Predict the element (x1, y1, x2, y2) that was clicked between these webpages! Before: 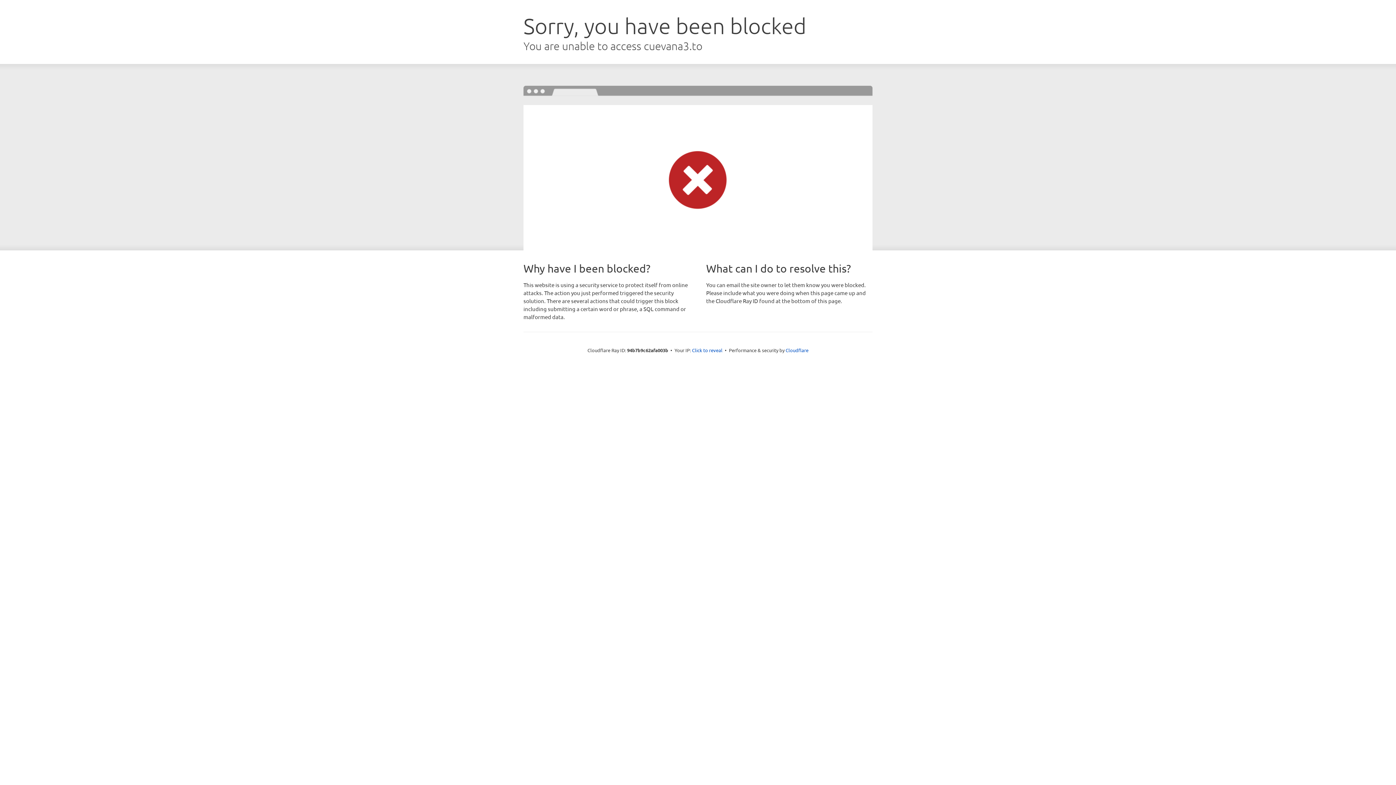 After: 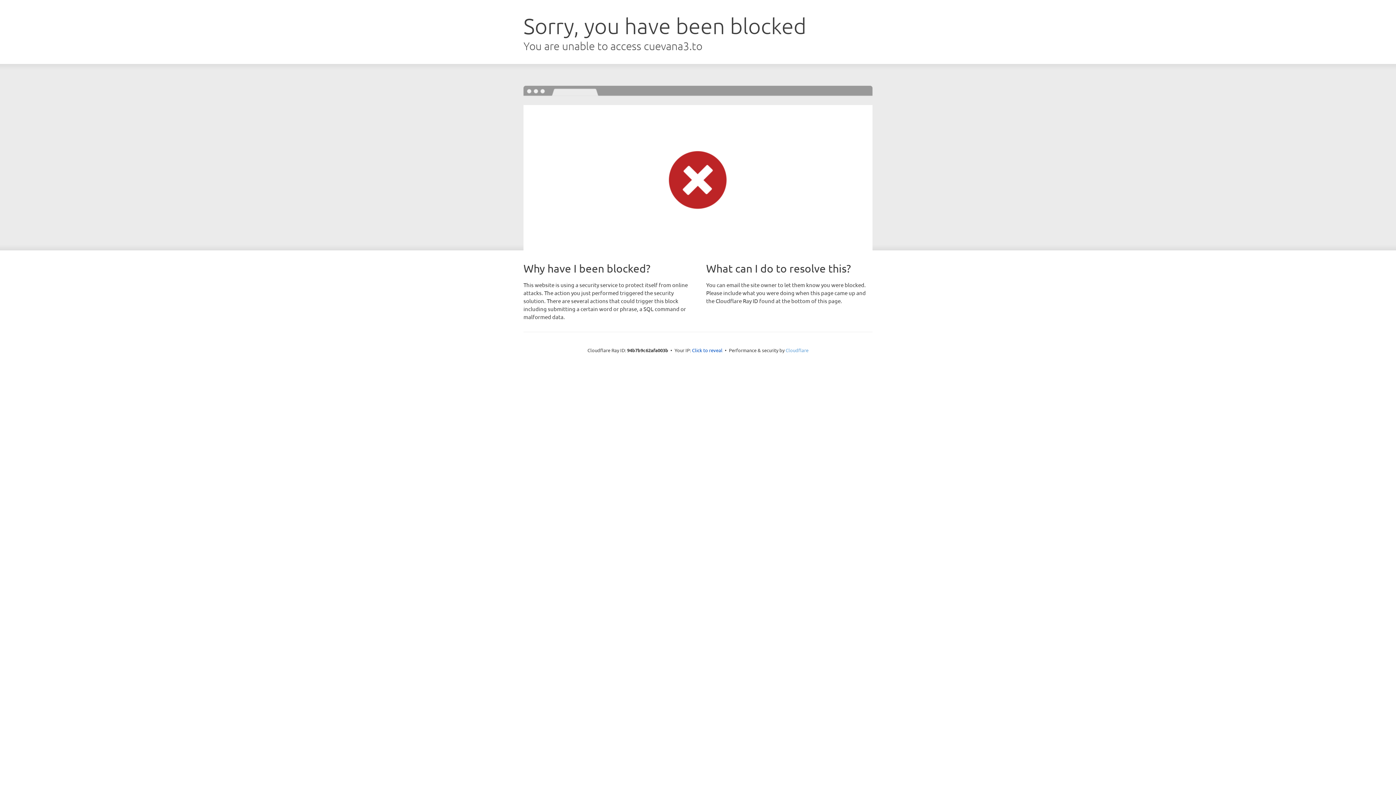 Action: bbox: (785, 347, 808, 353) label: Cloudflare